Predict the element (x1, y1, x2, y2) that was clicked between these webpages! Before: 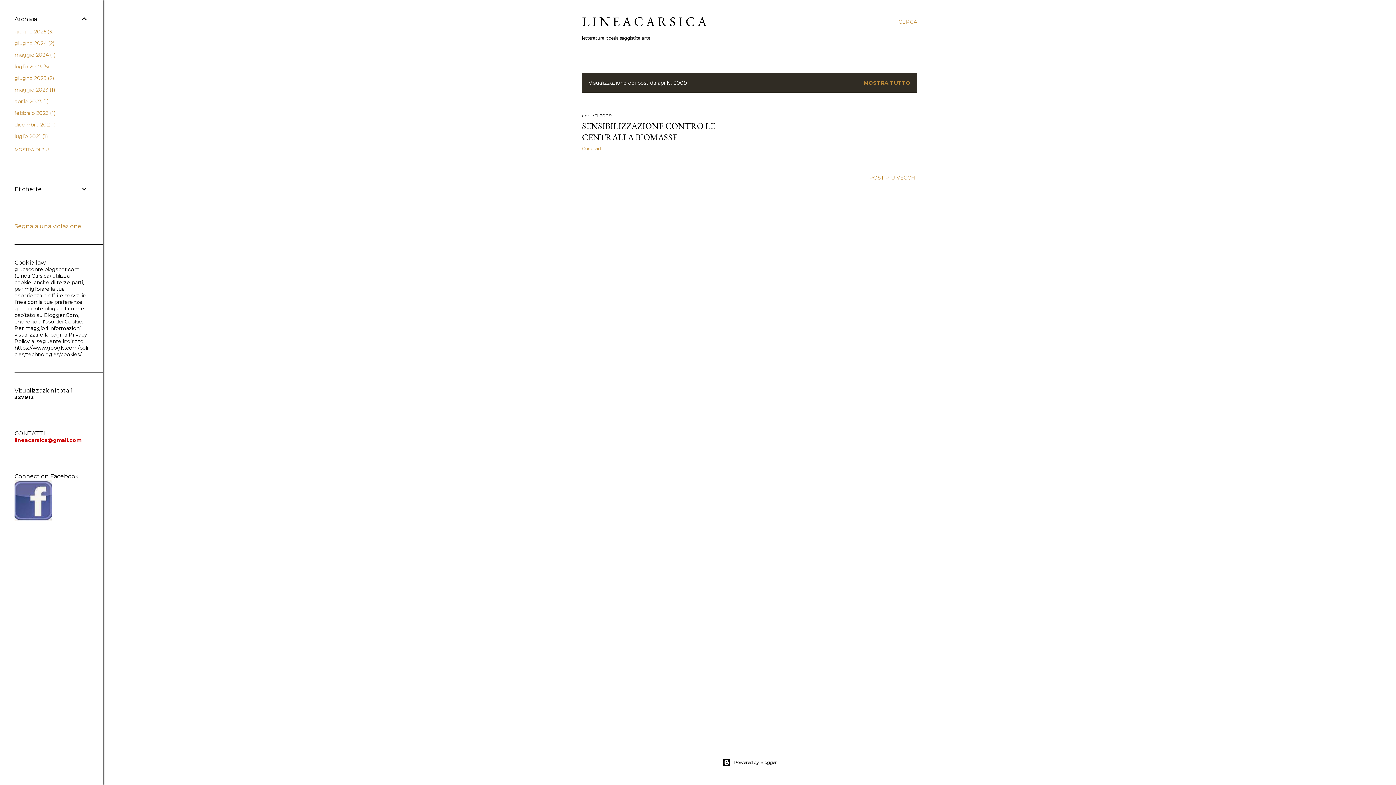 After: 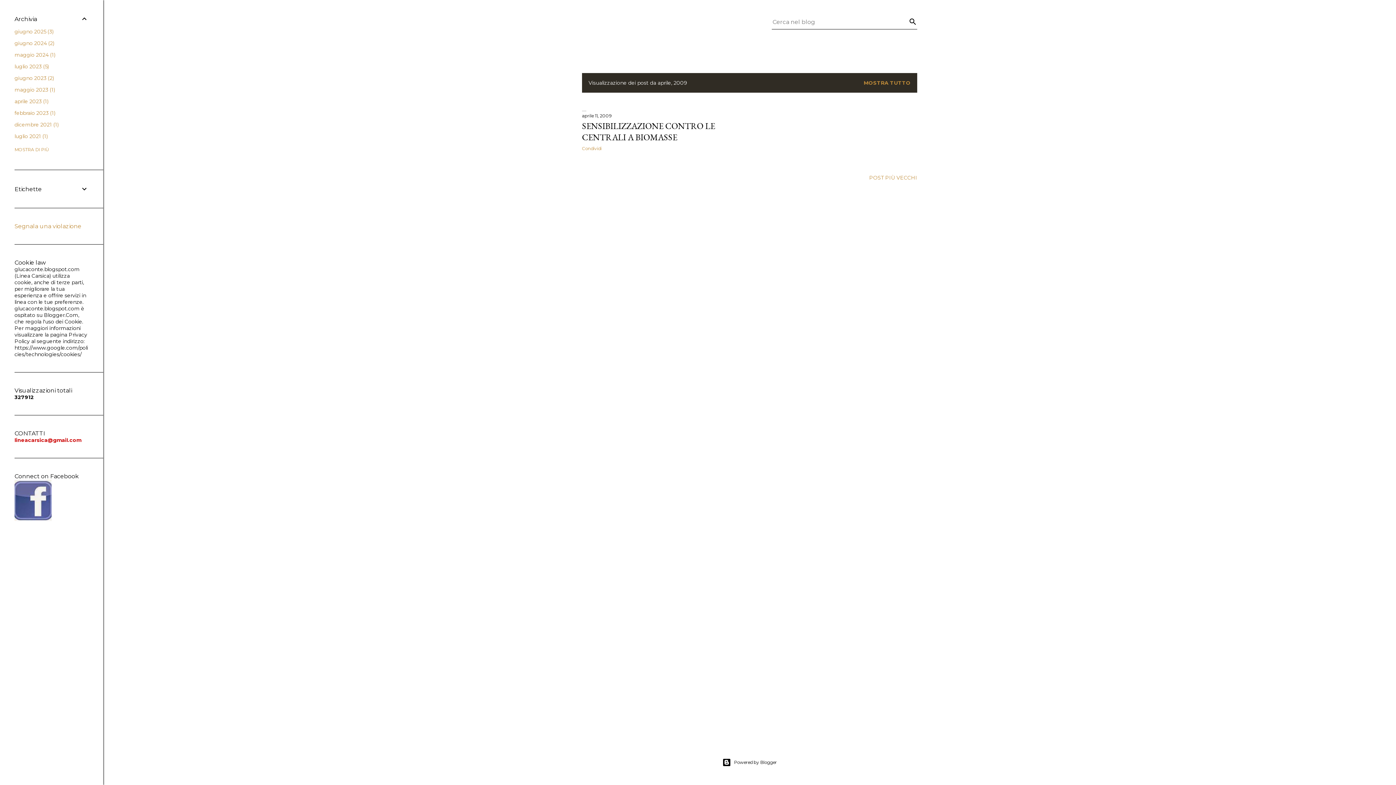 Action: bbox: (898, 13, 917, 30) label: Cerca